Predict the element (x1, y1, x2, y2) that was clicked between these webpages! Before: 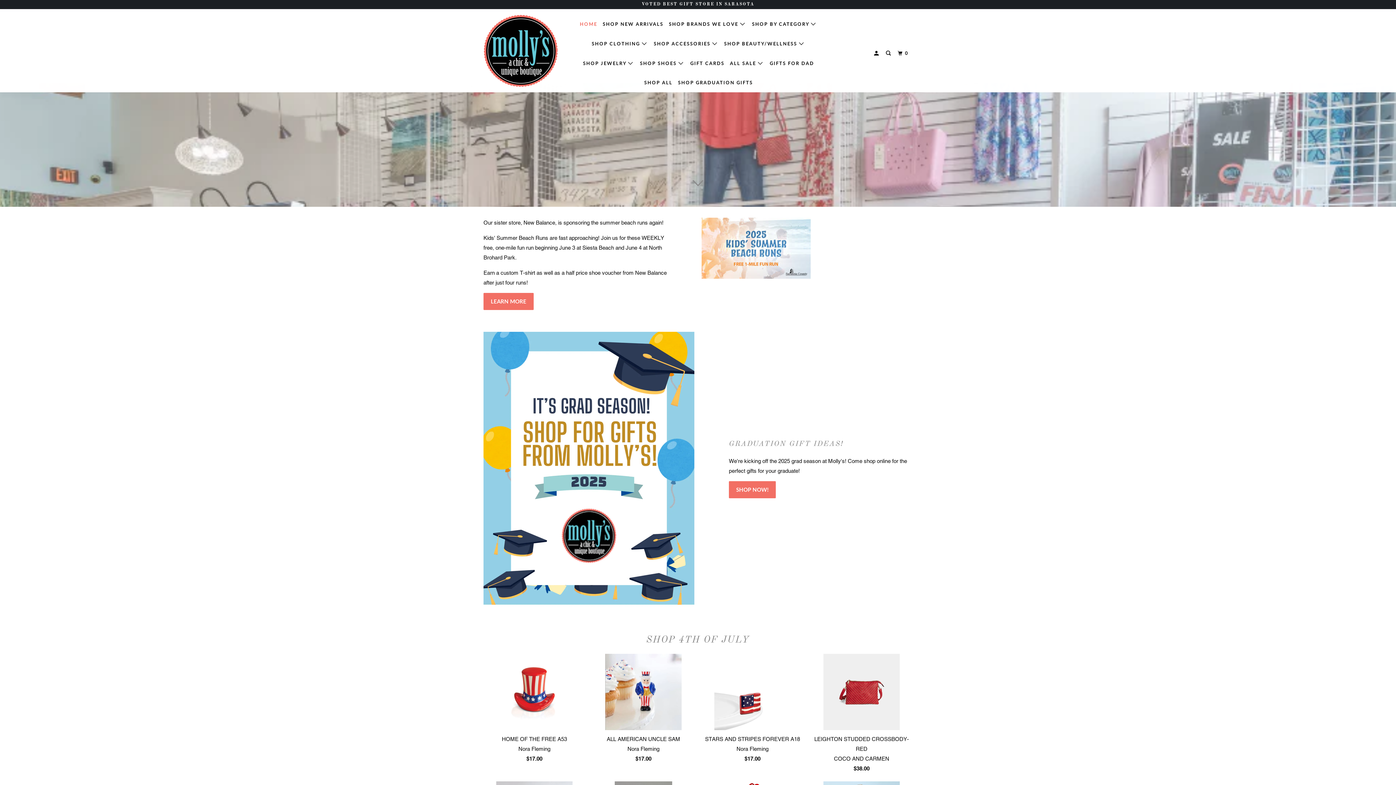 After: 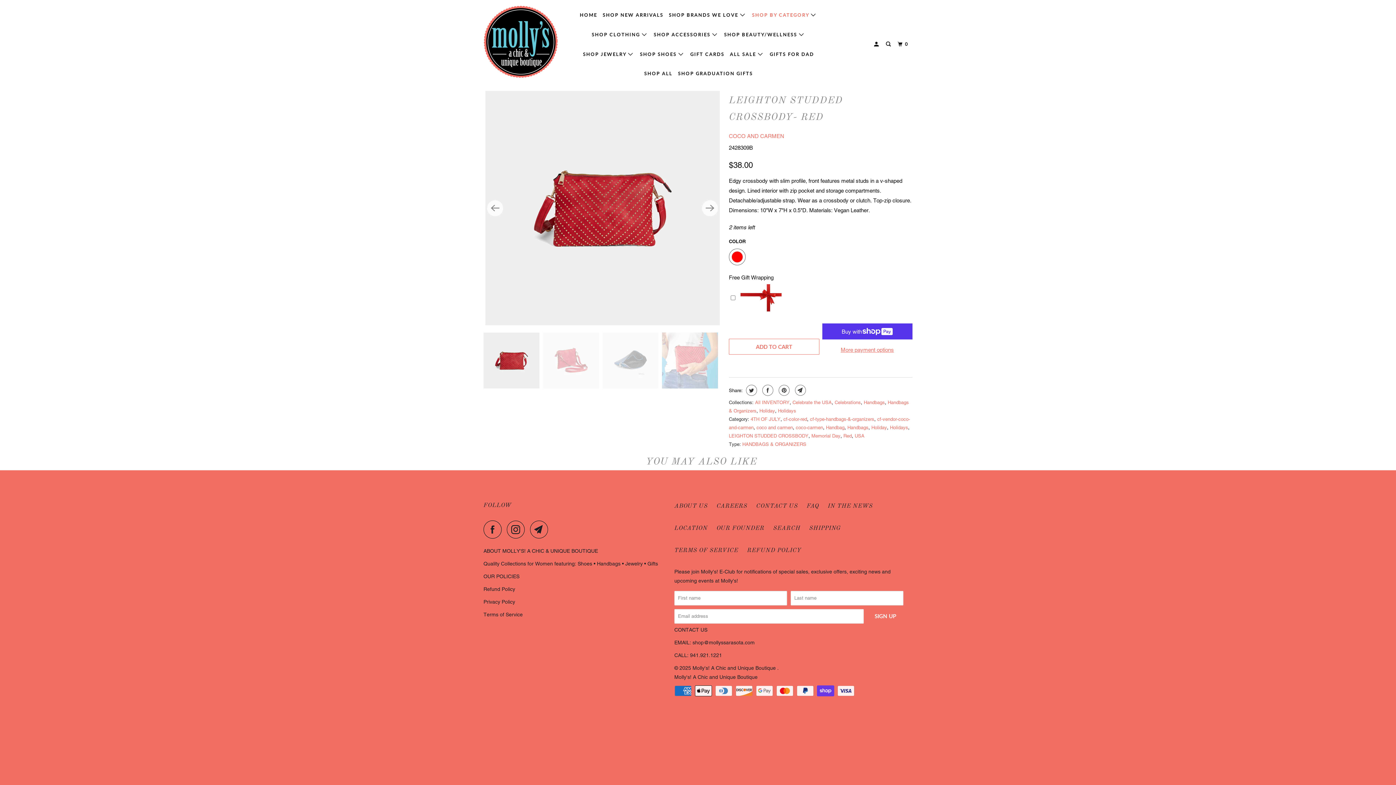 Action: label: LEIGHTON STUDDED CROSSBODY- RED
COCO AND CARMEN
$38.00 bbox: (810, 654, 912, 776)